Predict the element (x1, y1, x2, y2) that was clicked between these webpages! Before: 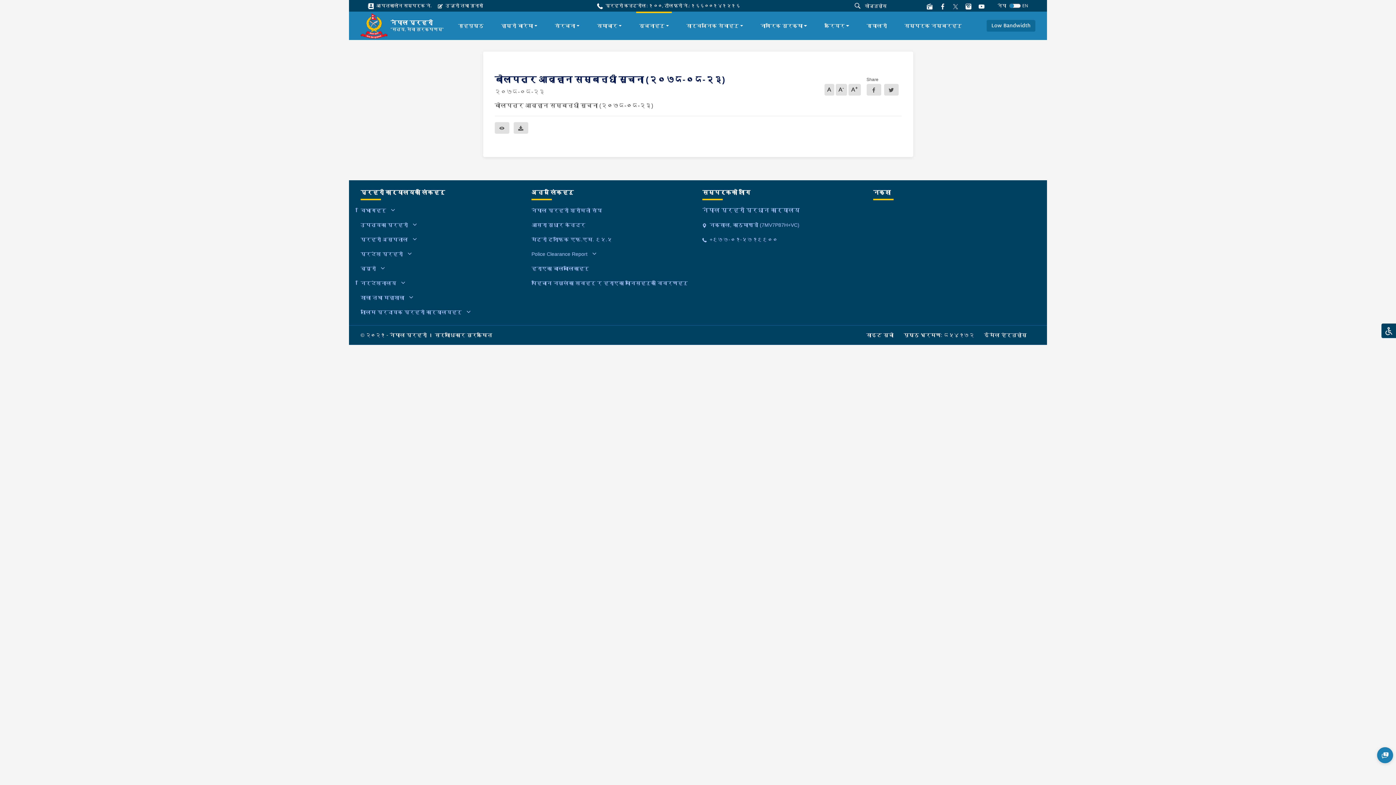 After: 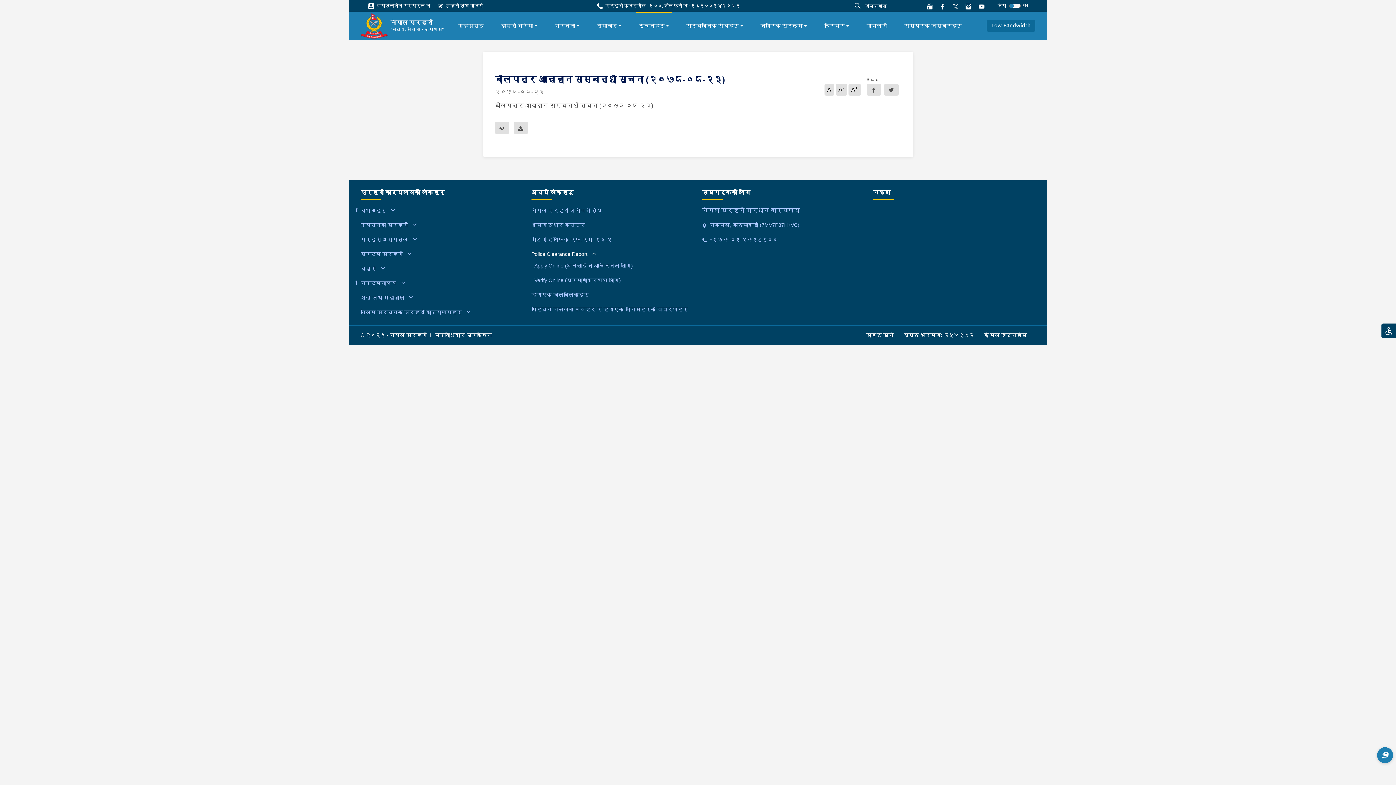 Action: bbox: (531, 251, 587, 257) label: Police Clearance Report